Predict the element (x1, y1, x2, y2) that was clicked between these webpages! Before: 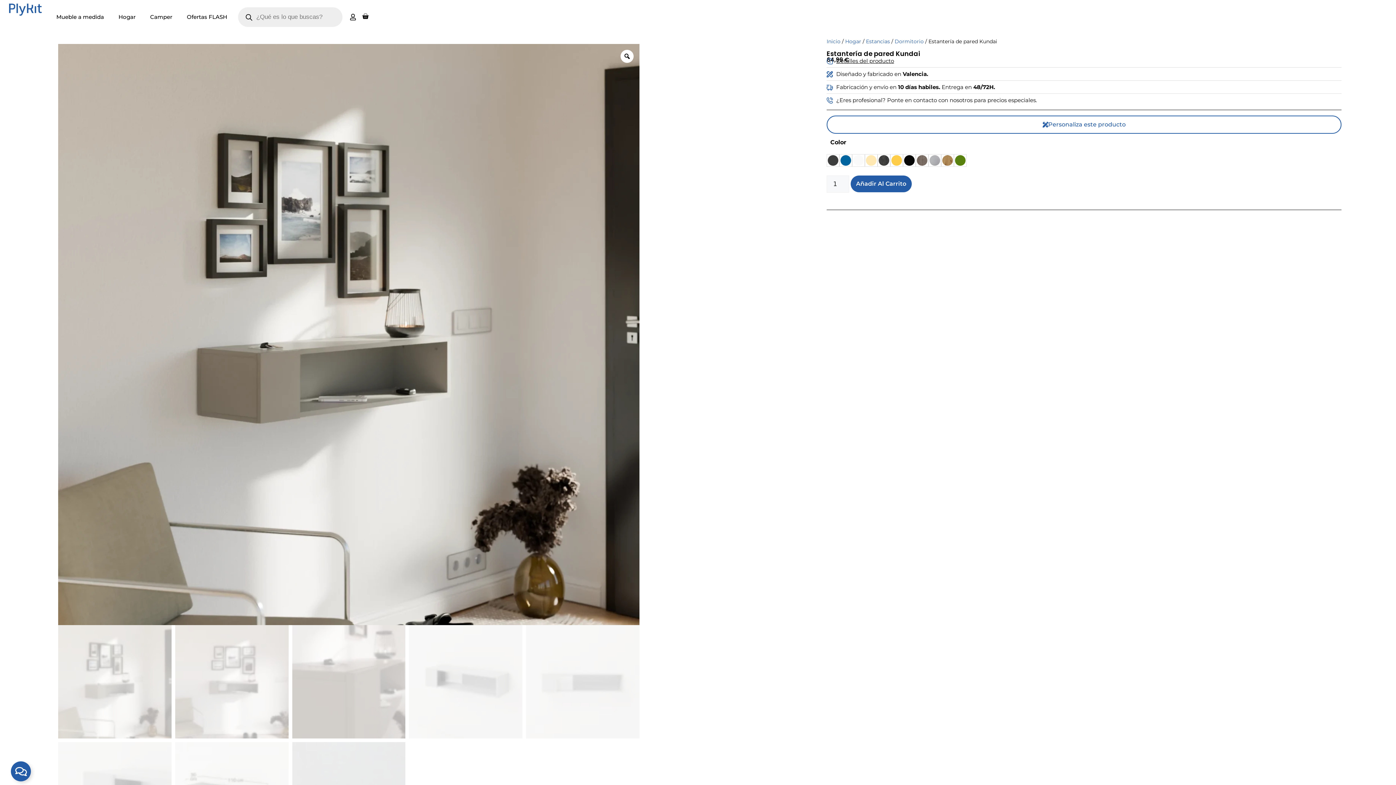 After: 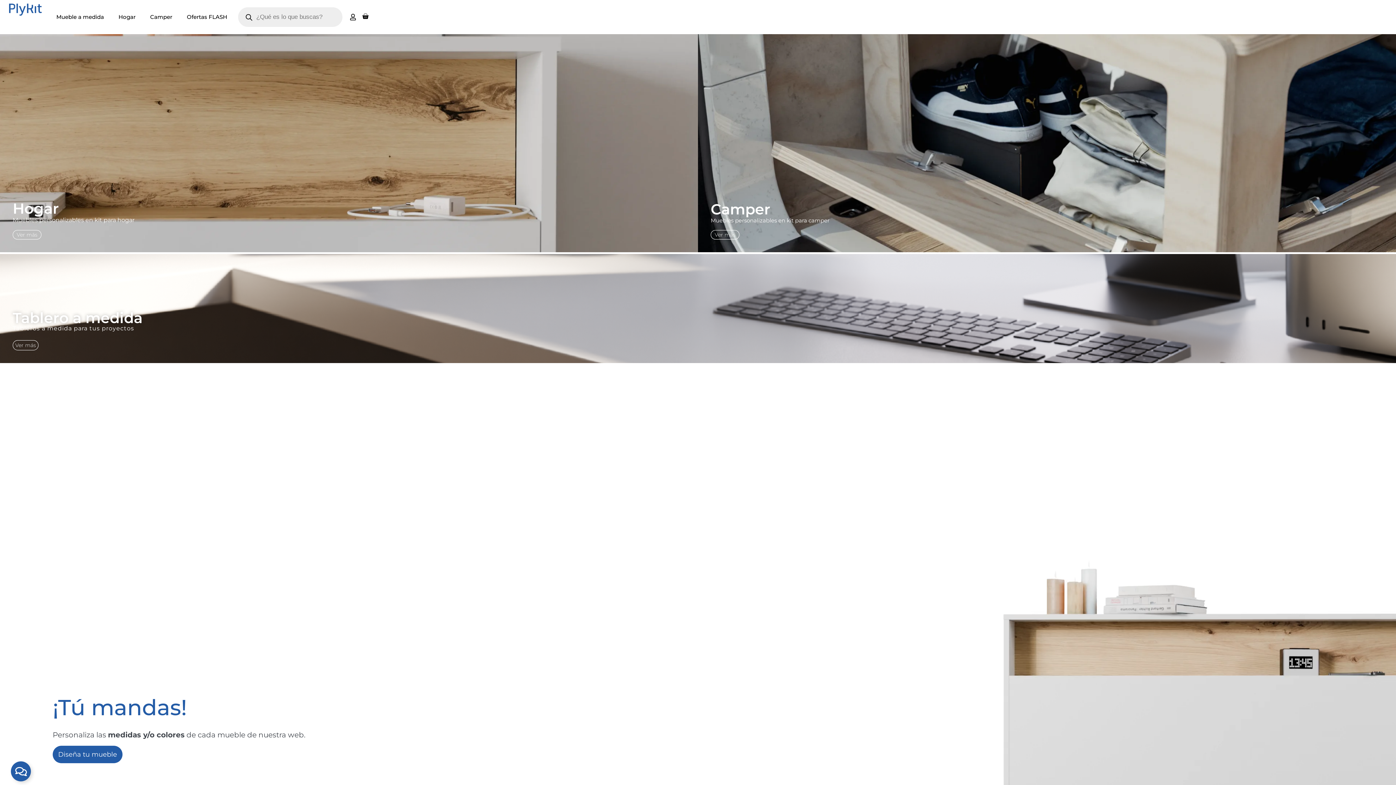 Action: label: Inicio bbox: (826, 38, 840, 44)